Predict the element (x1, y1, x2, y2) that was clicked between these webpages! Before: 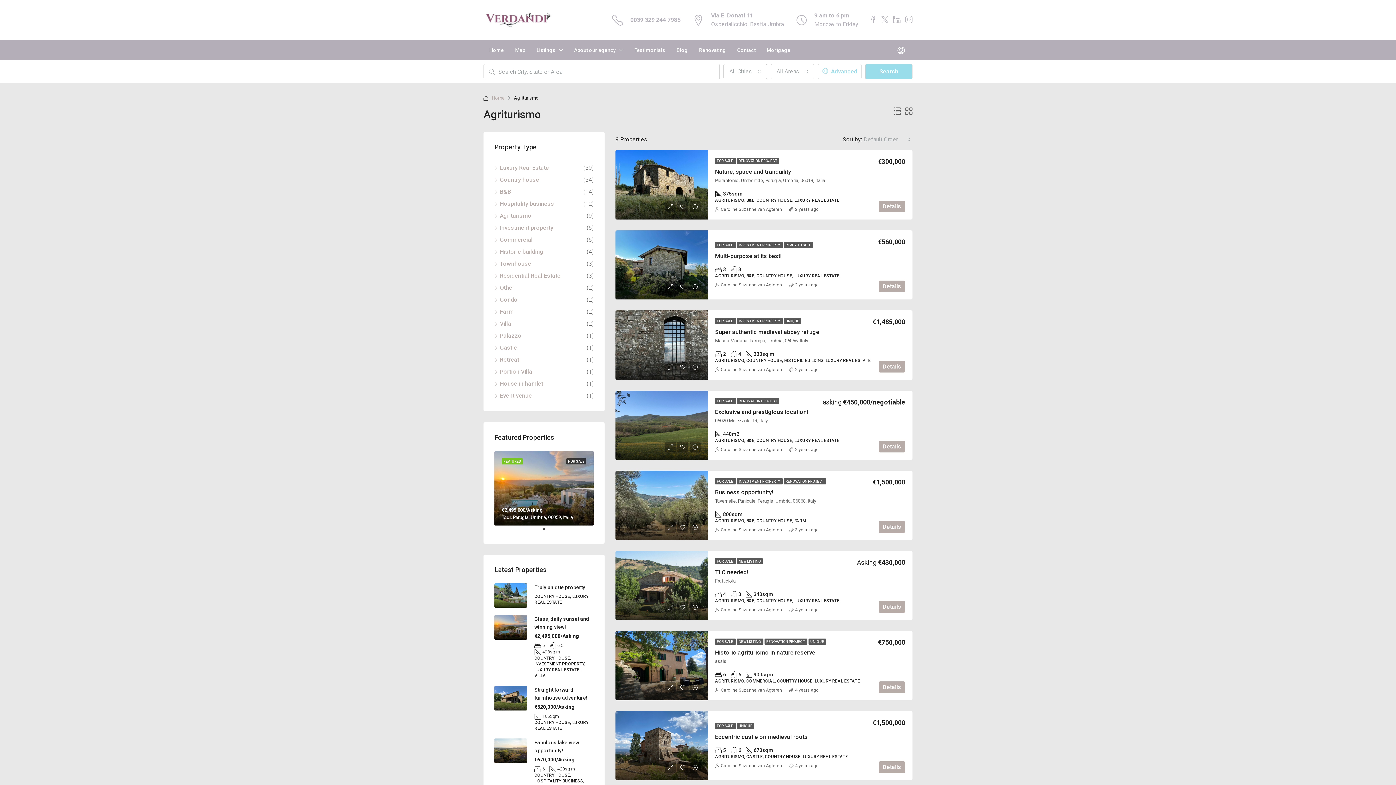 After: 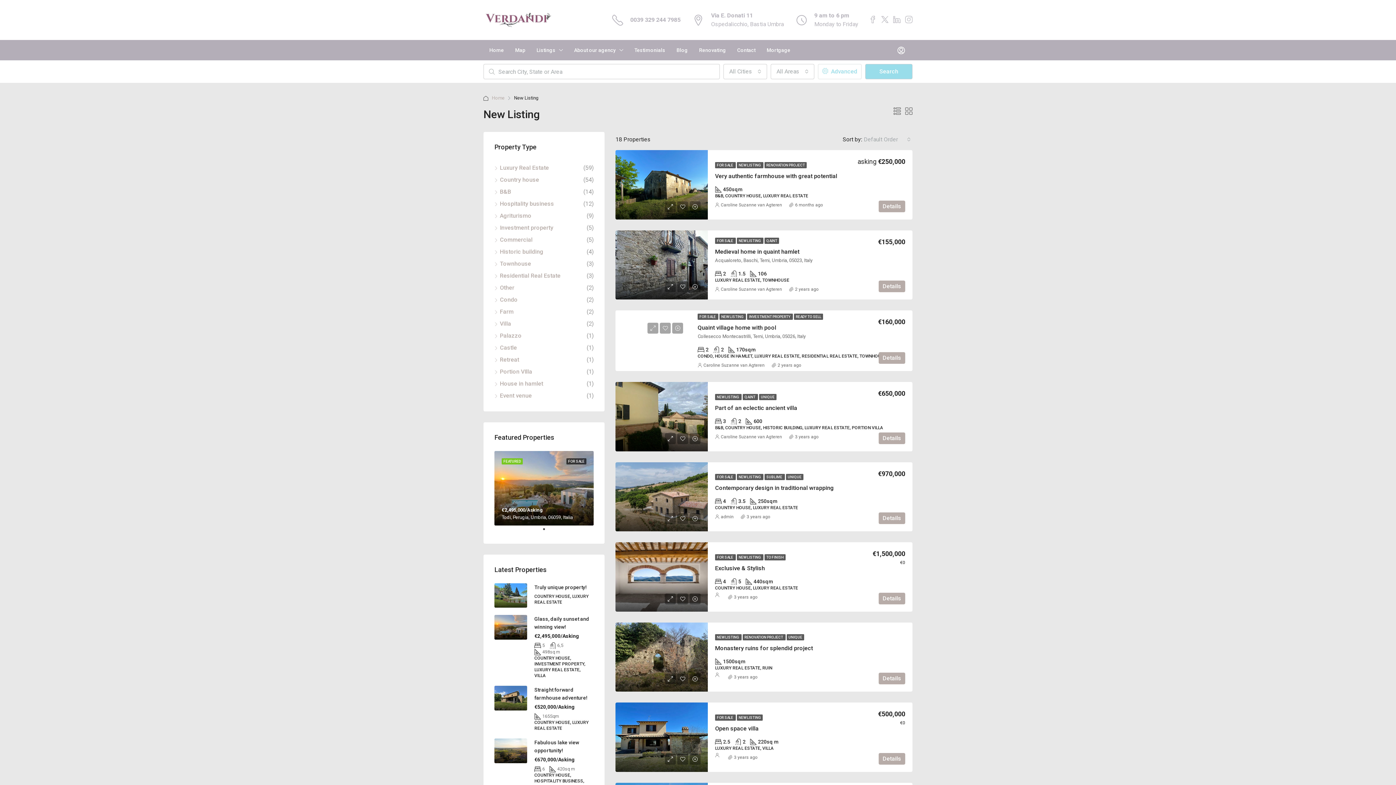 Action: bbox: (737, 638, 763, 645) label: NEW LISTING 